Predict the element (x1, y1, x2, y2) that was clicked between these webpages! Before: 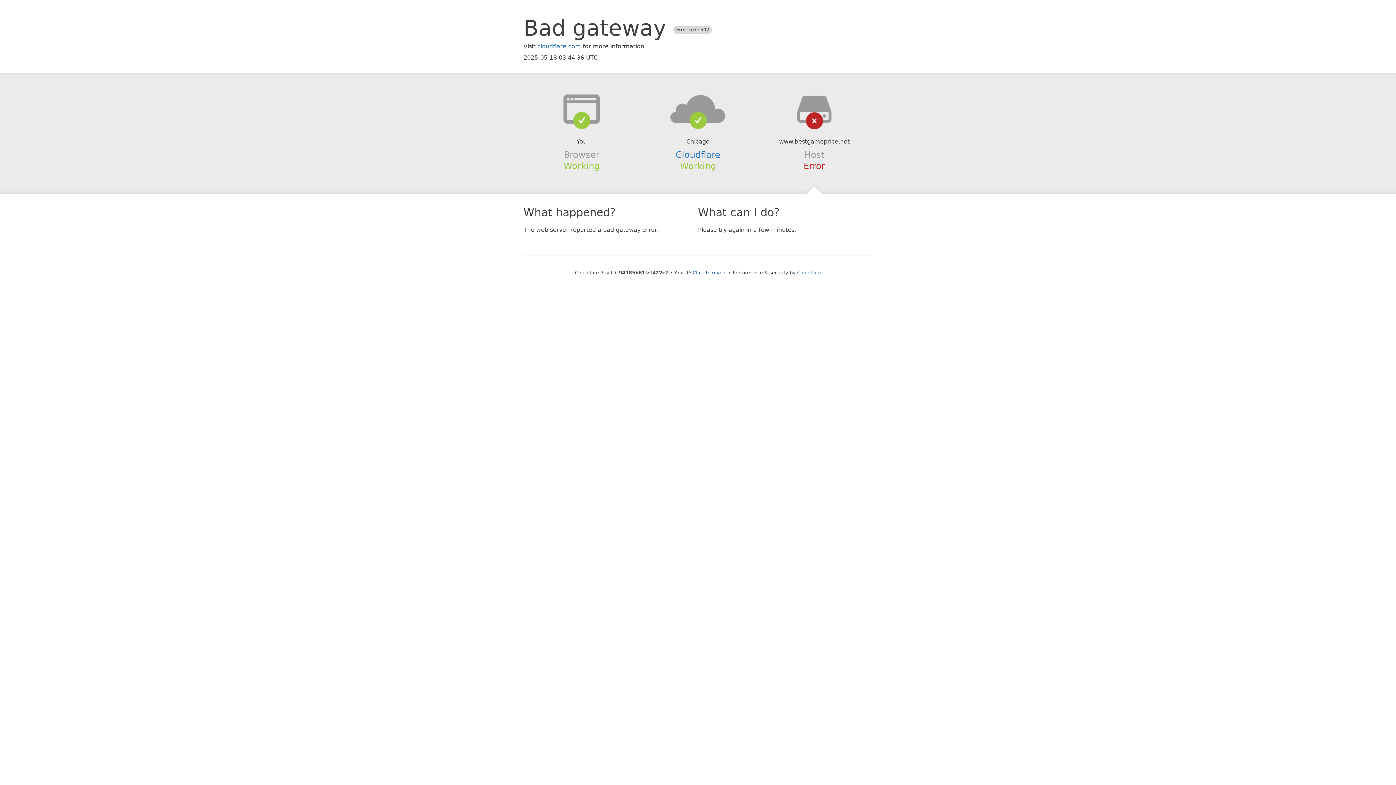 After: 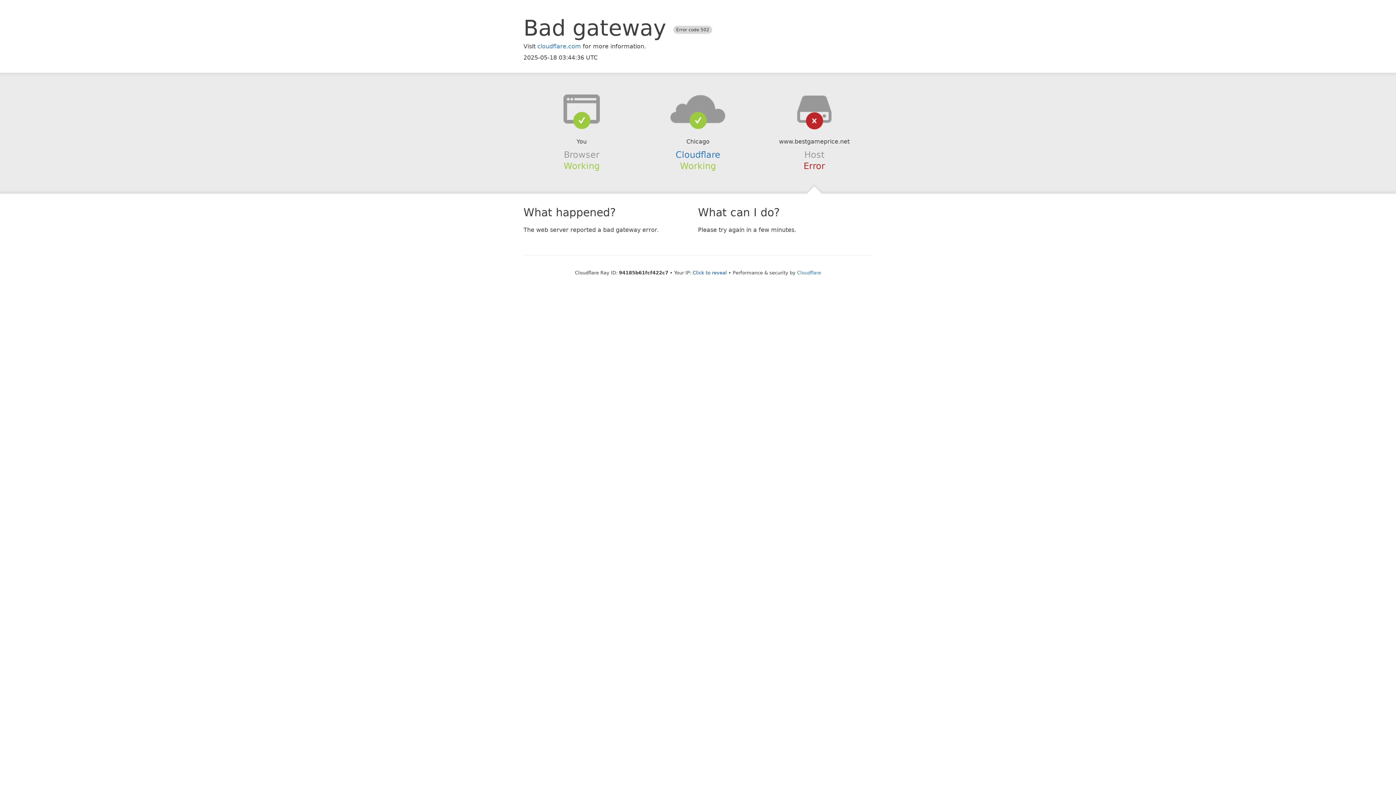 Action: bbox: (639, 94, 756, 123)